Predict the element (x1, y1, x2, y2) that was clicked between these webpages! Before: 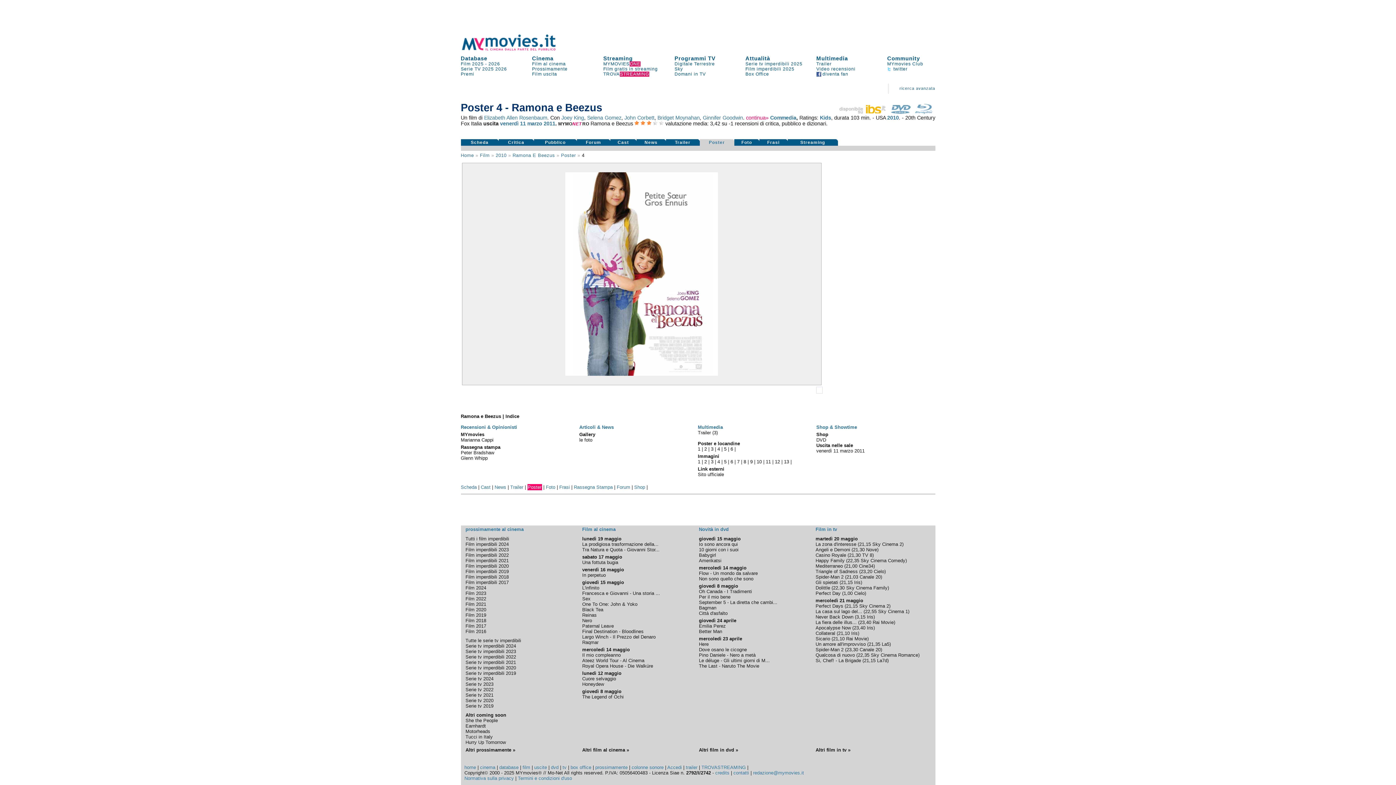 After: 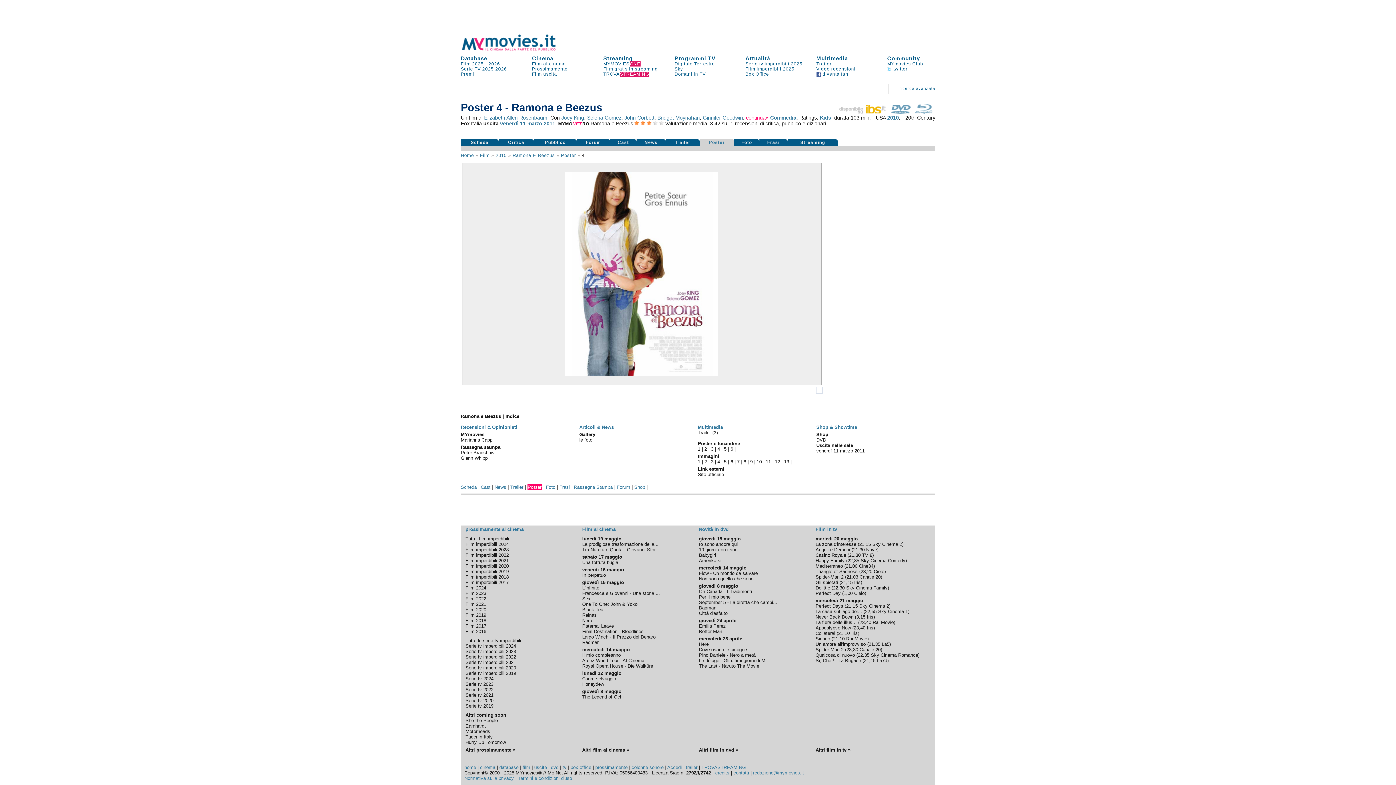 Action: bbox: (839, 109, 886, 114)